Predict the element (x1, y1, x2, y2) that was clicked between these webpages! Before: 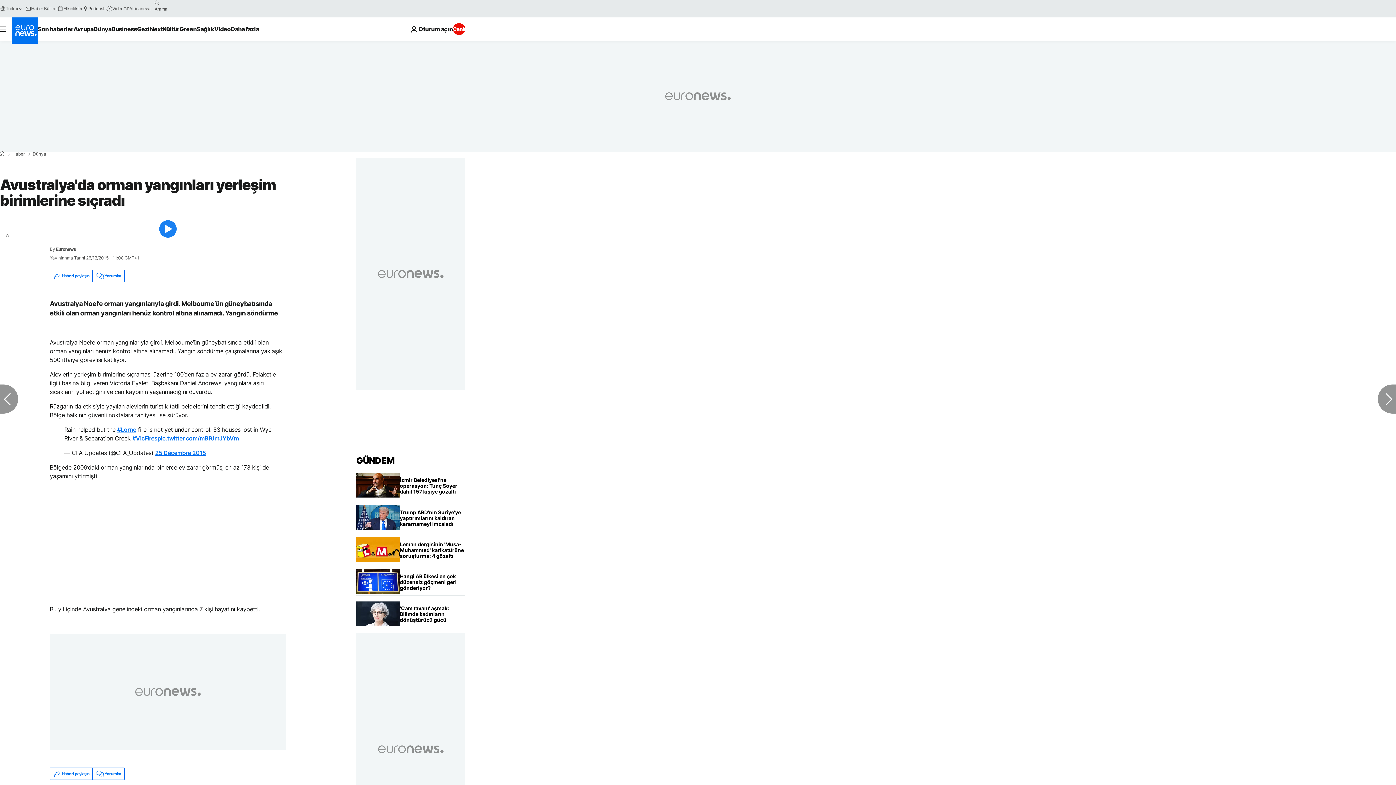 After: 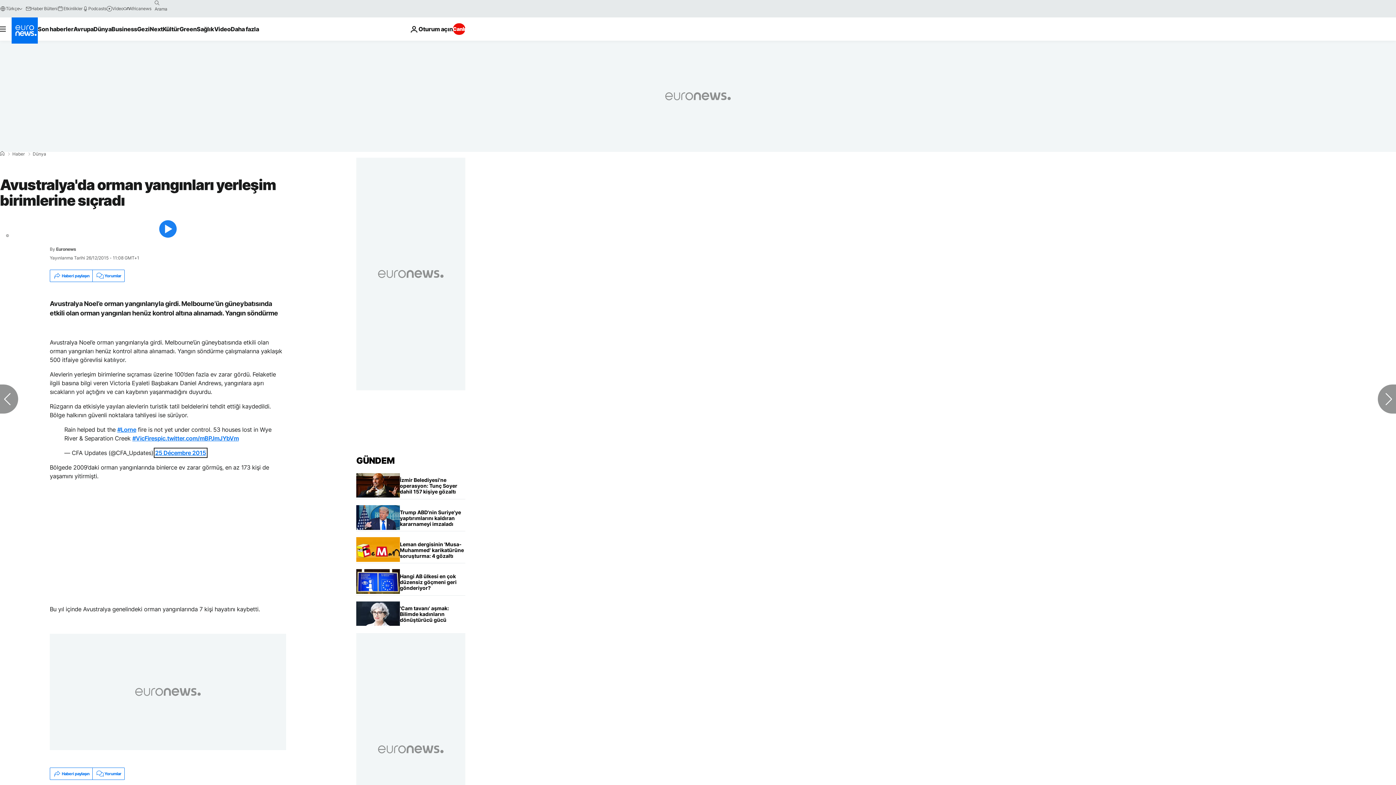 Action: label: 25 Décembre 2015 bbox: (155, 449, 206, 456)